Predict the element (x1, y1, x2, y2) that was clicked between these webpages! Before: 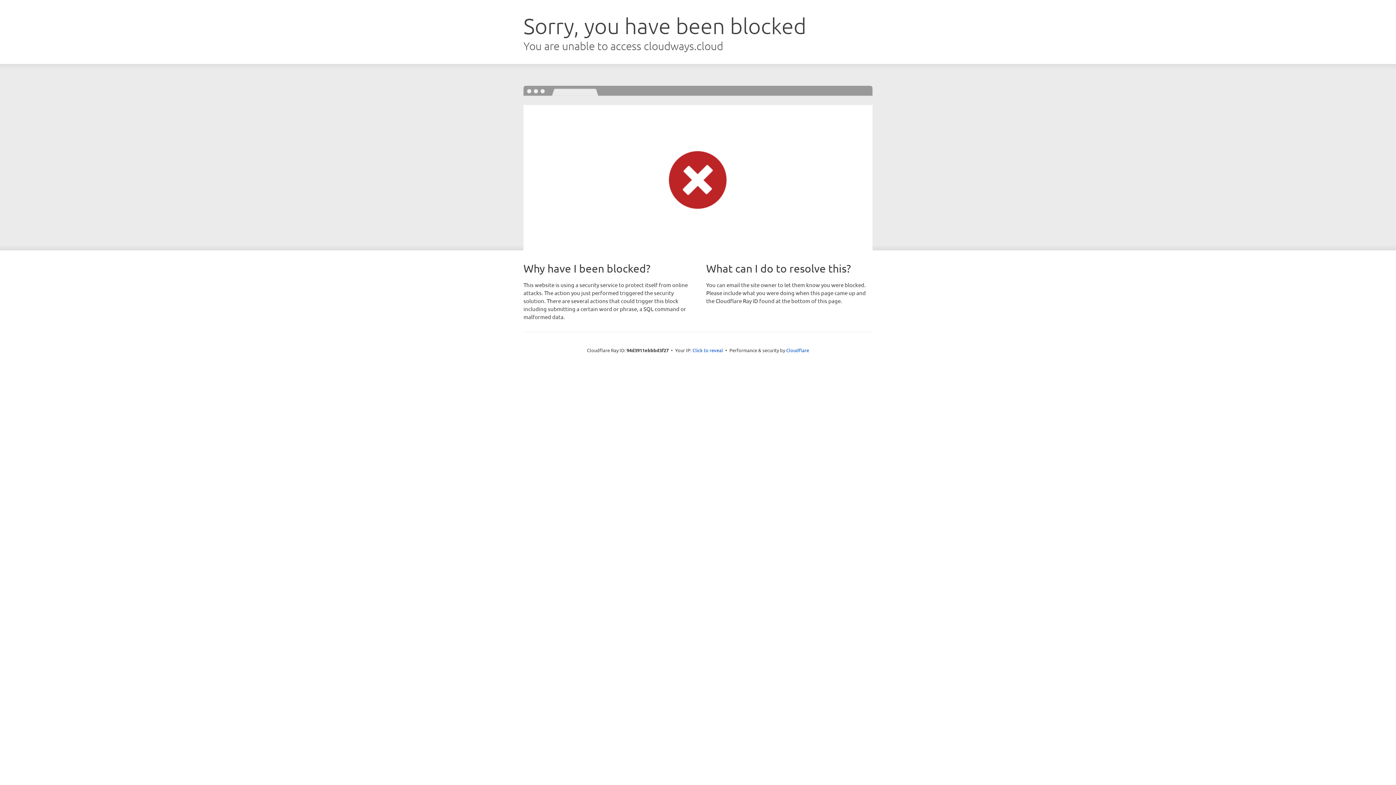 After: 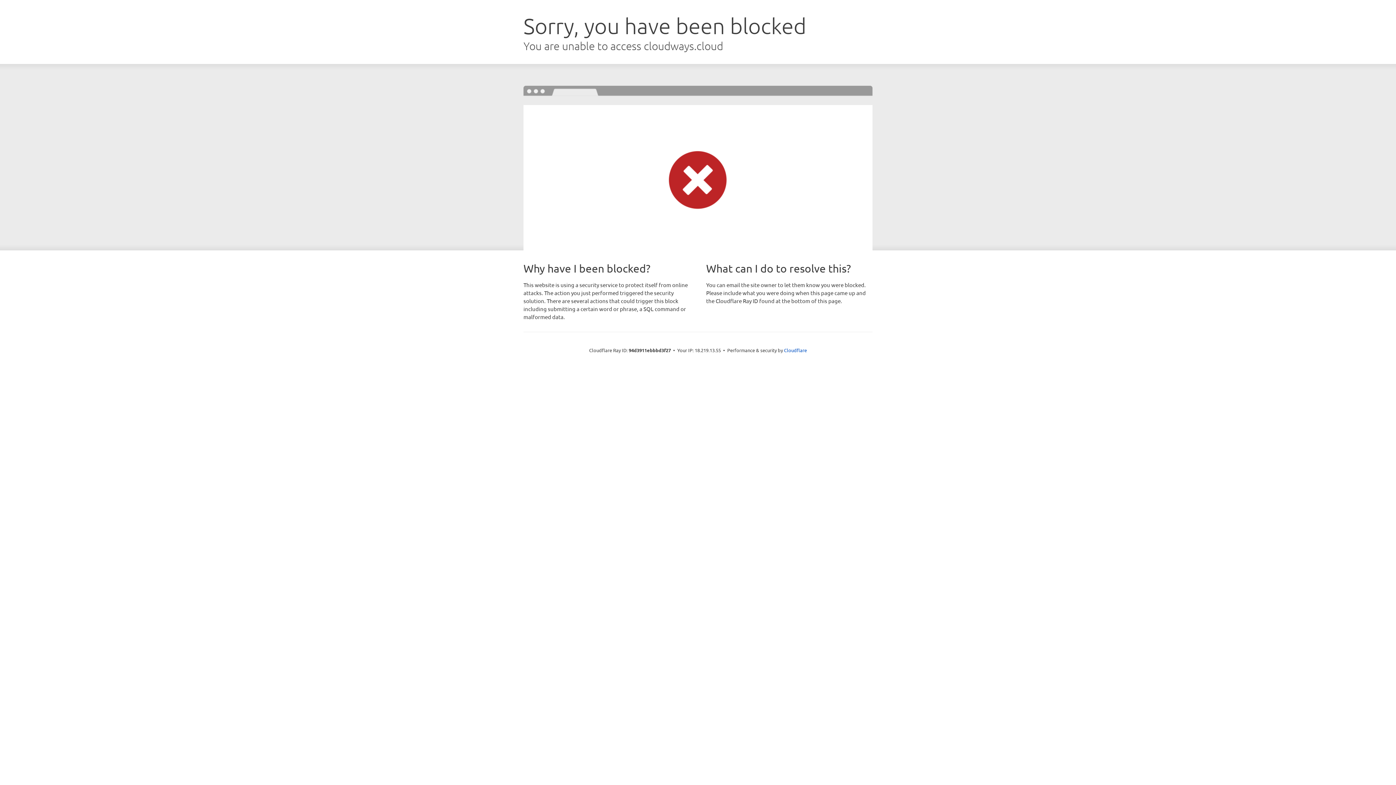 Action: label: Click to reveal bbox: (692, 346, 723, 353)